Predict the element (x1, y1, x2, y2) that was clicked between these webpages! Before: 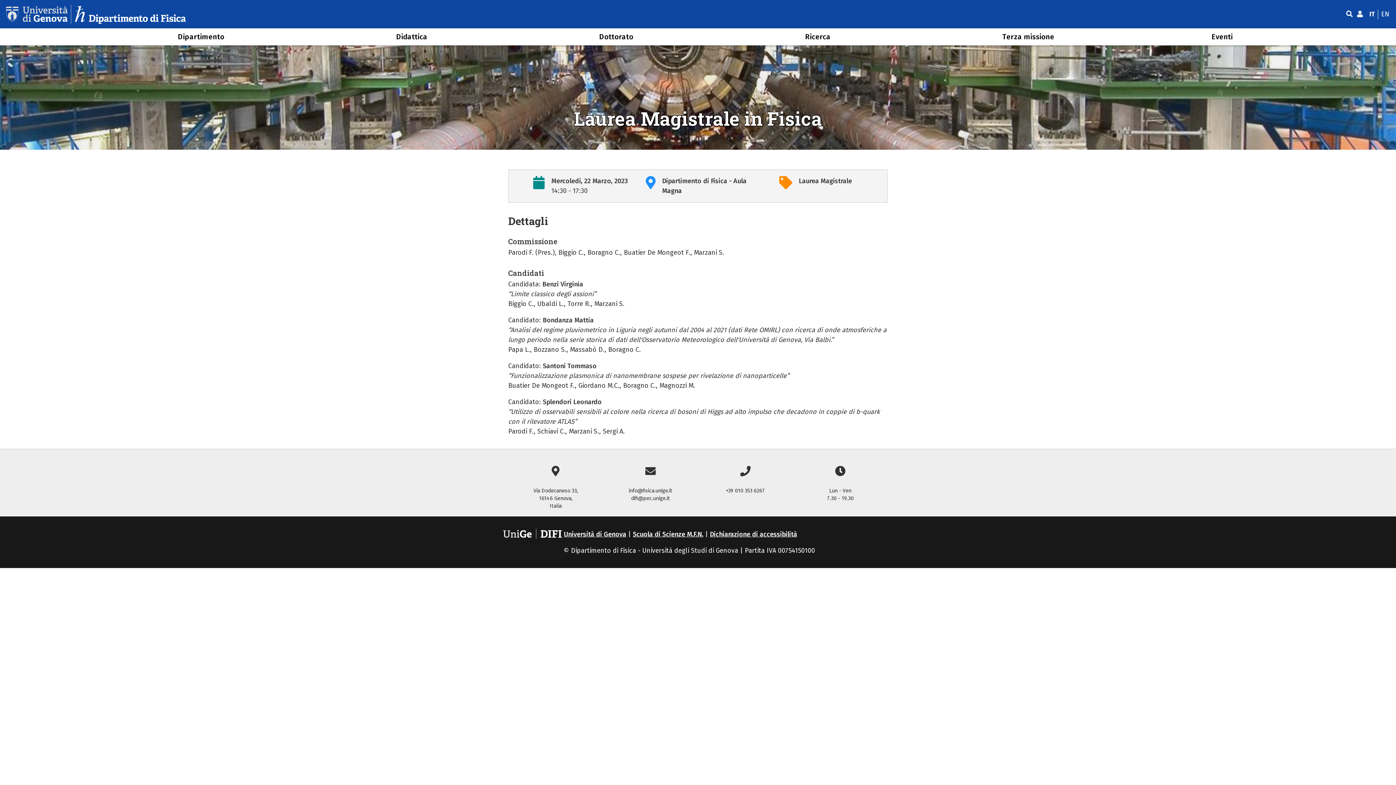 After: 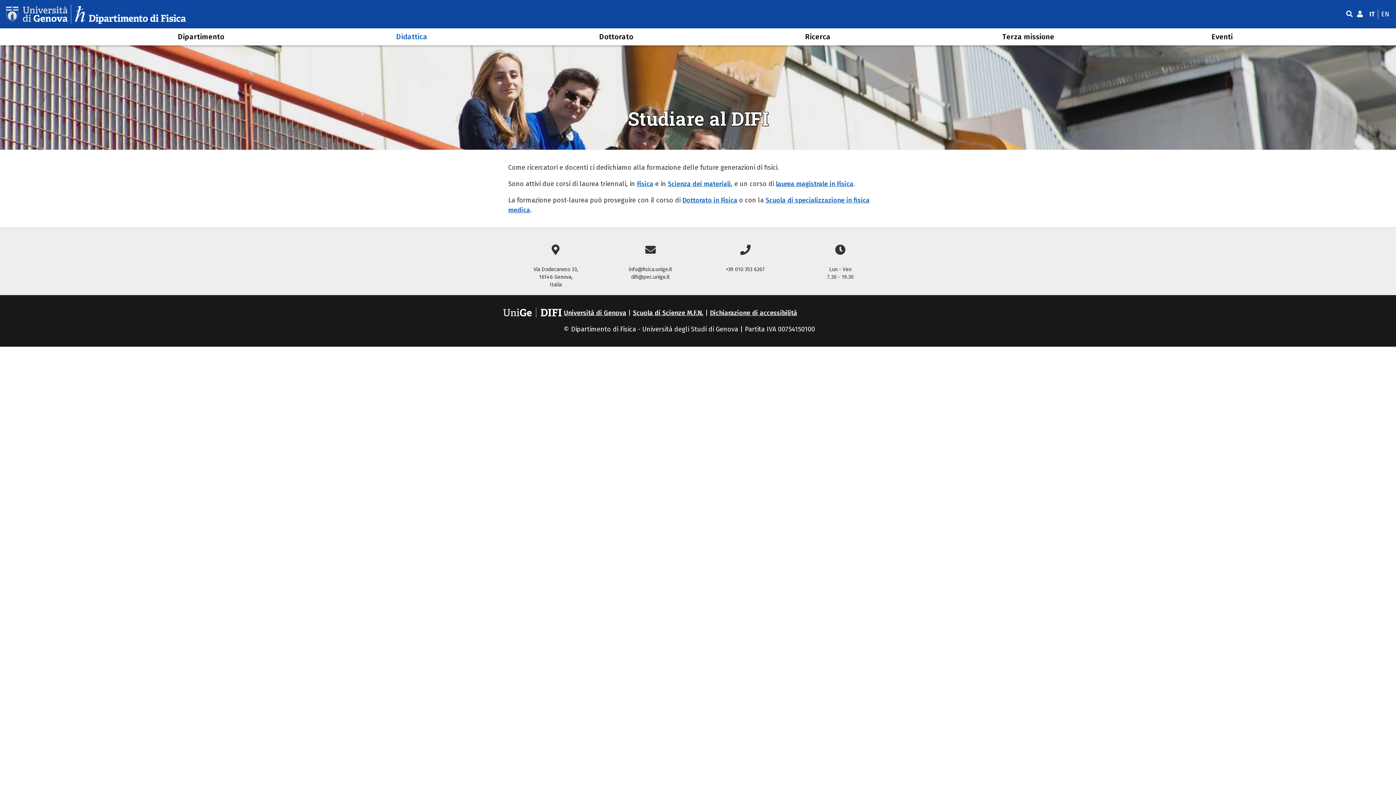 Action: bbox: (381, 32, 442, 47) label: Didattica